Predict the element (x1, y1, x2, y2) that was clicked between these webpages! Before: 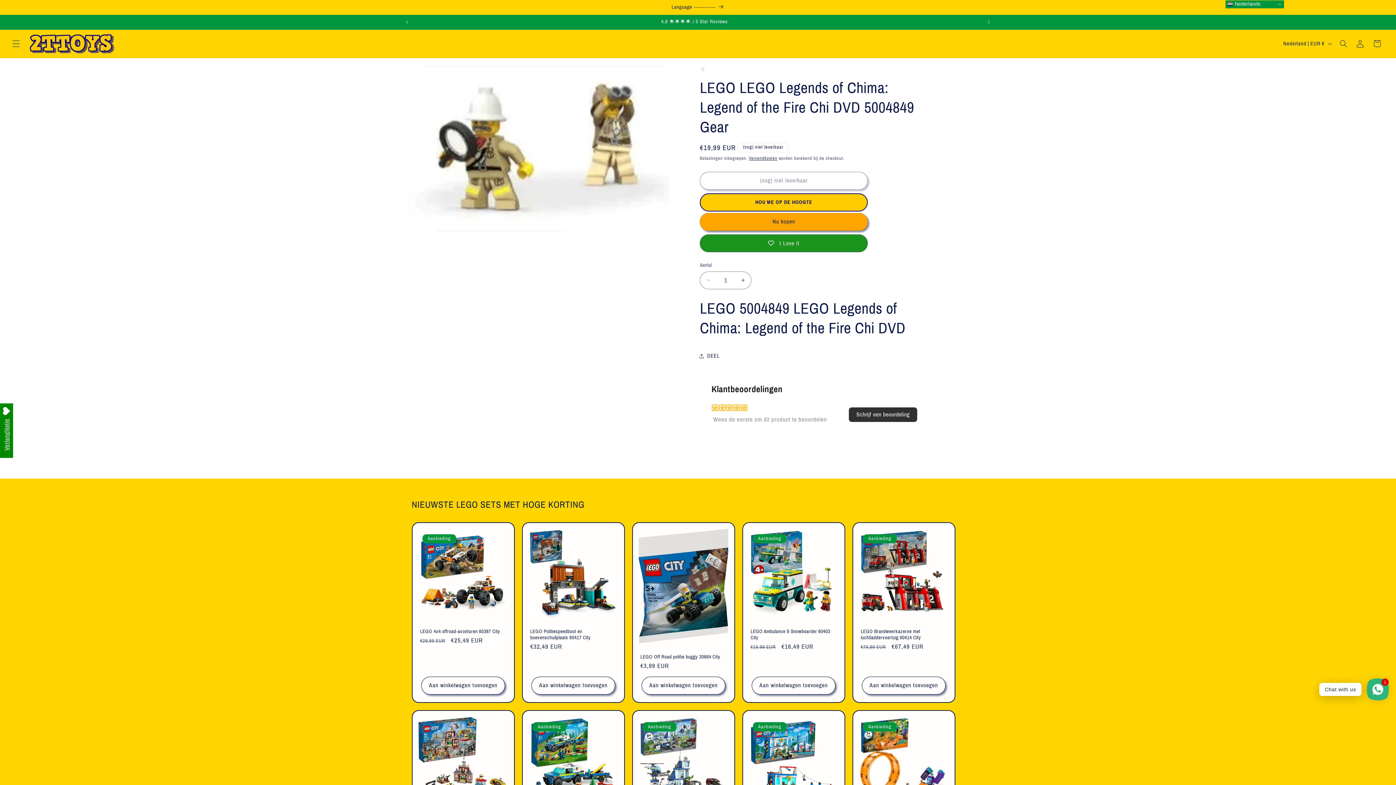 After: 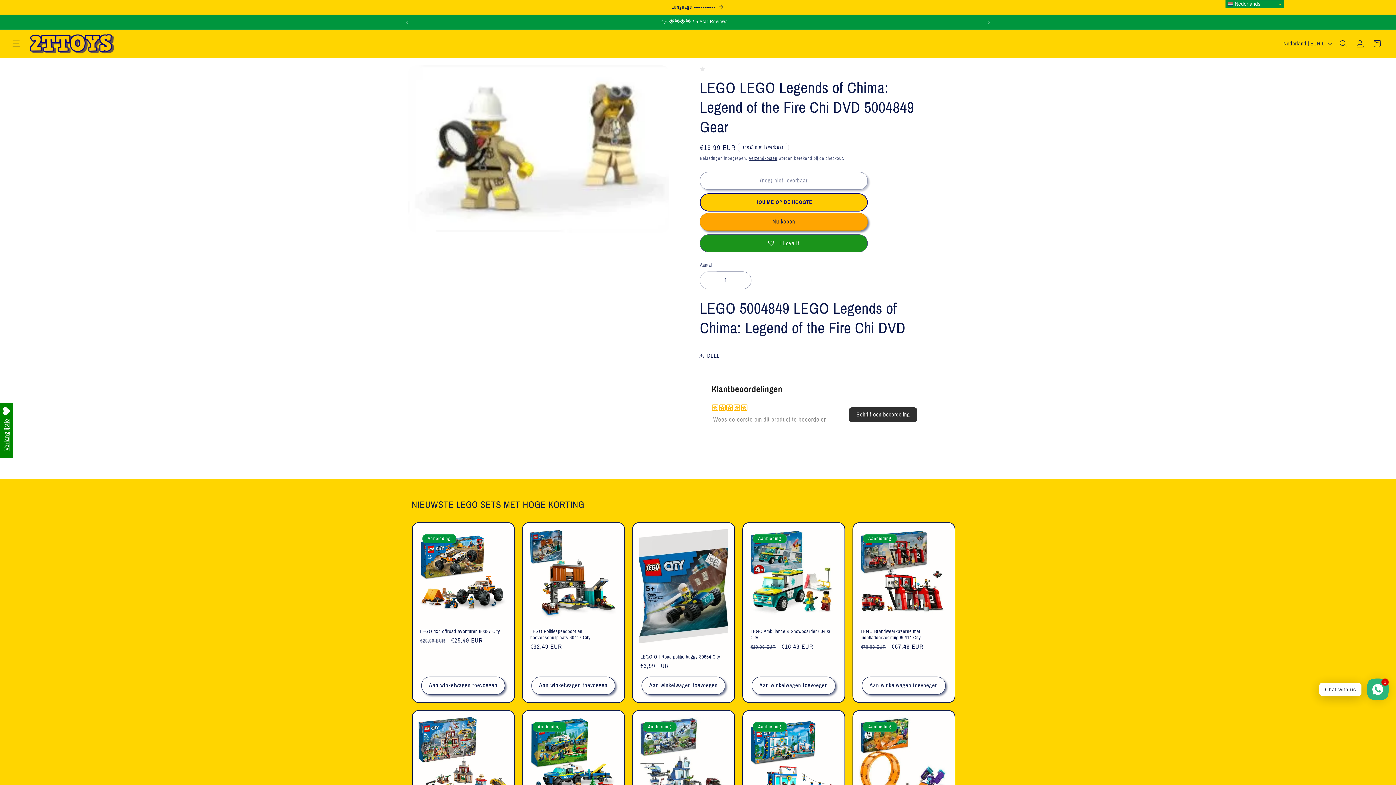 Action: bbox: (700, 271, 716, 289) label: Aantal verlagen voor LEGO LEGO Legends of Chima: Legend of the Fire Chi DVD 5004849 Gear